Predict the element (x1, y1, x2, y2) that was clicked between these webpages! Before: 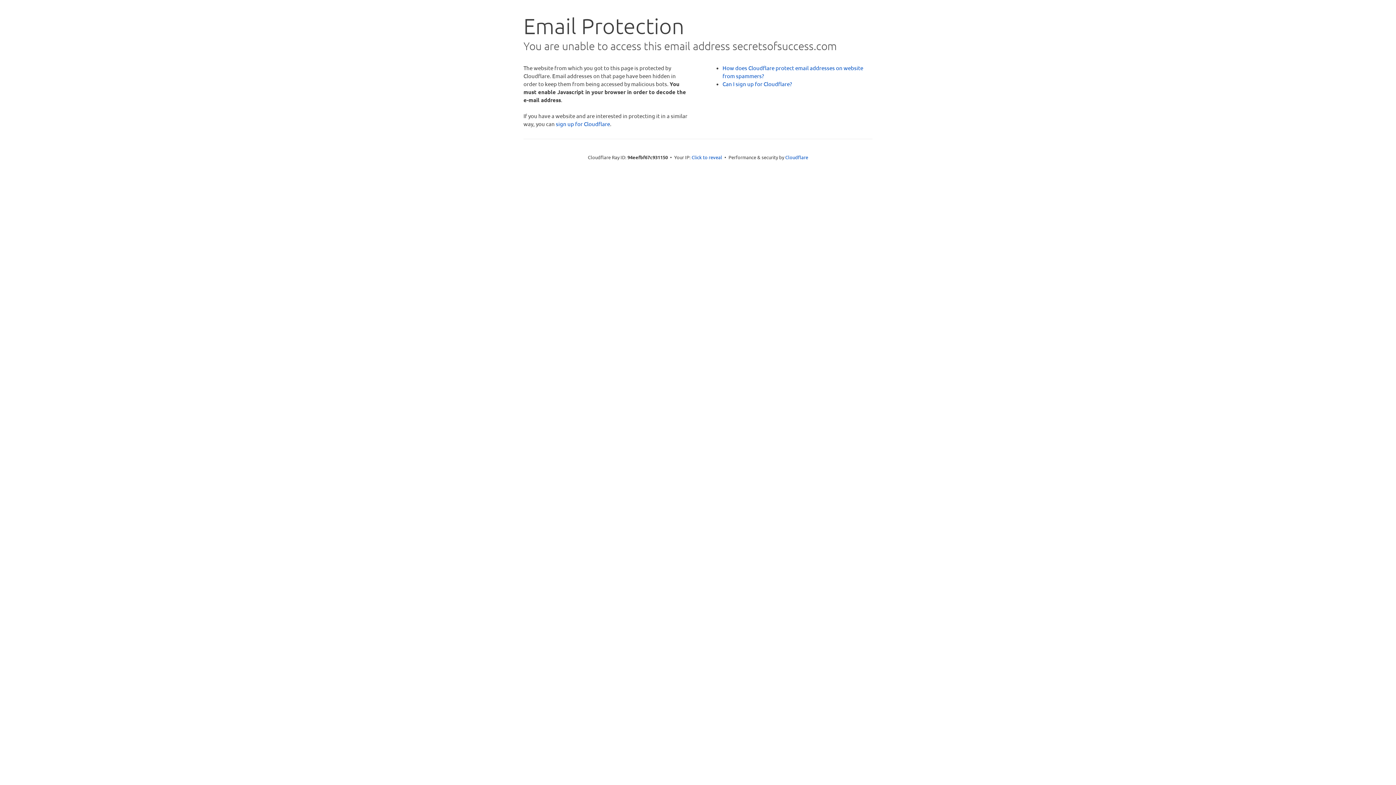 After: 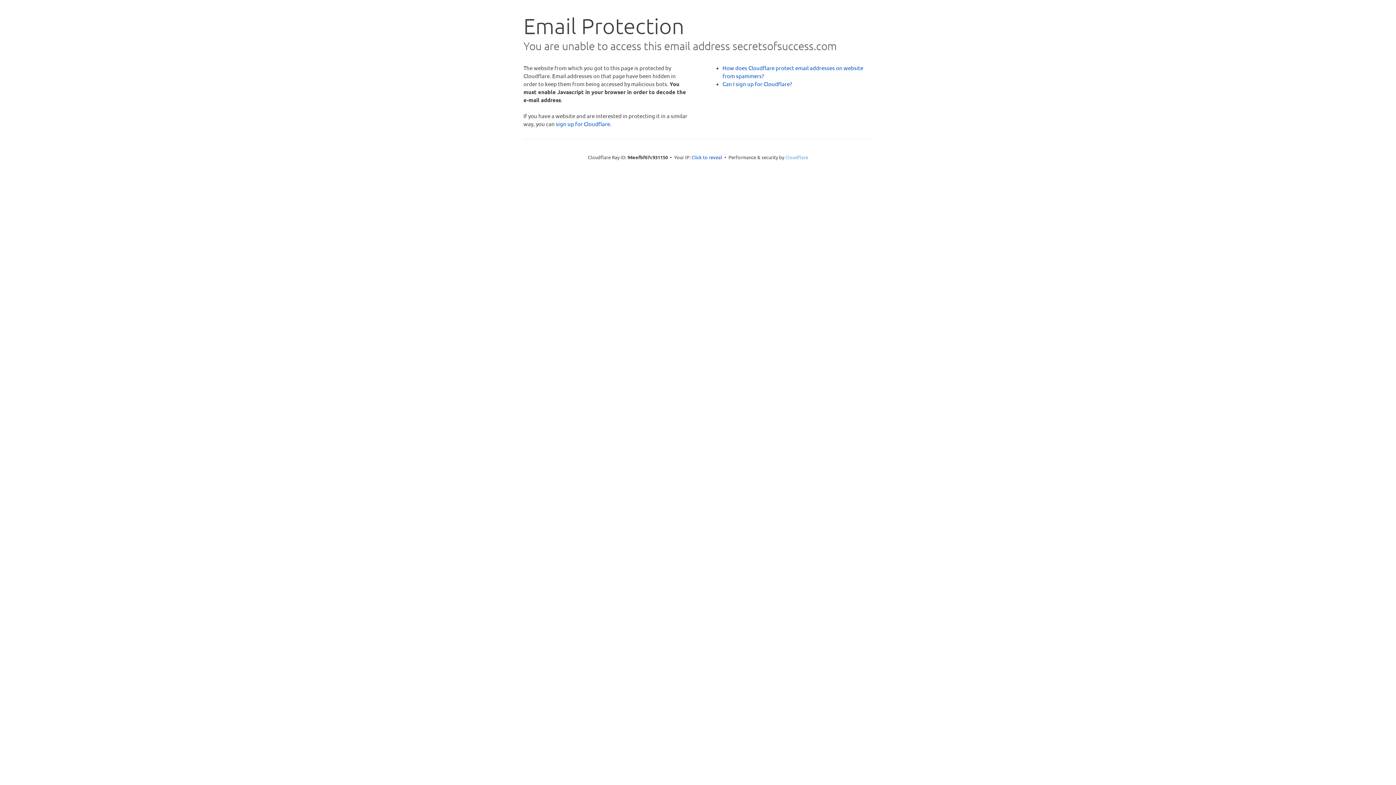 Action: bbox: (785, 154, 808, 160) label: Cloudflare